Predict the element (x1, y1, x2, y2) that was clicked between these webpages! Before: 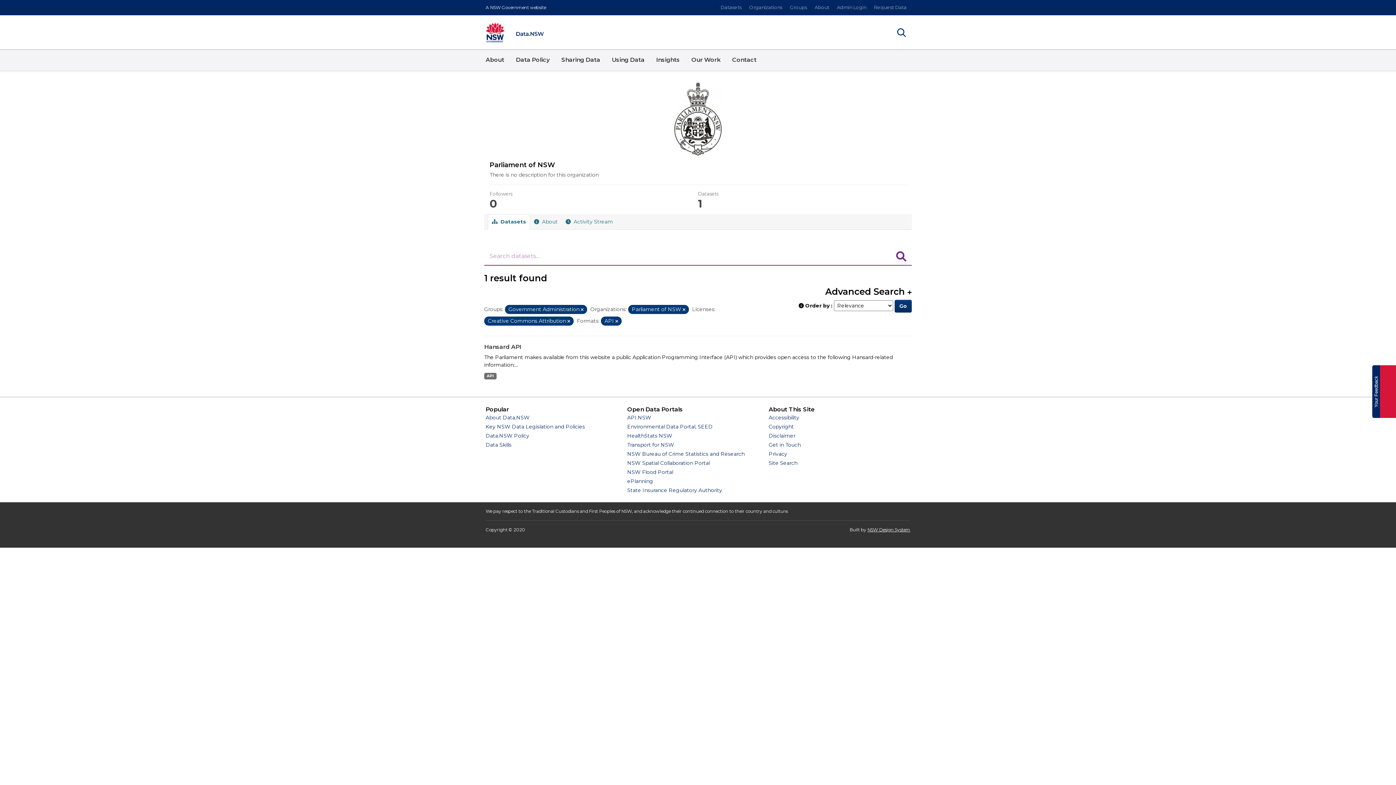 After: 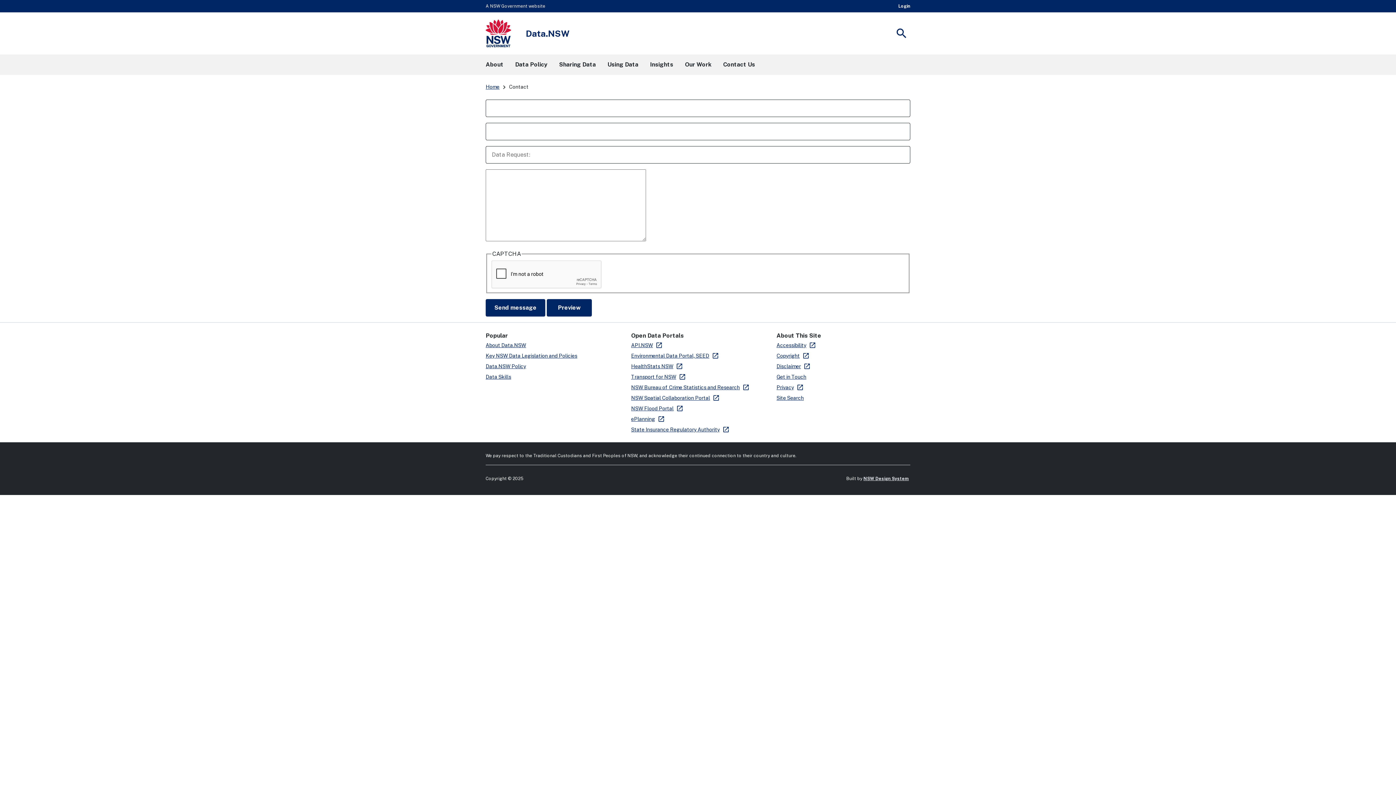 Action: bbox: (870, 4, 910, 10) label: Request Data